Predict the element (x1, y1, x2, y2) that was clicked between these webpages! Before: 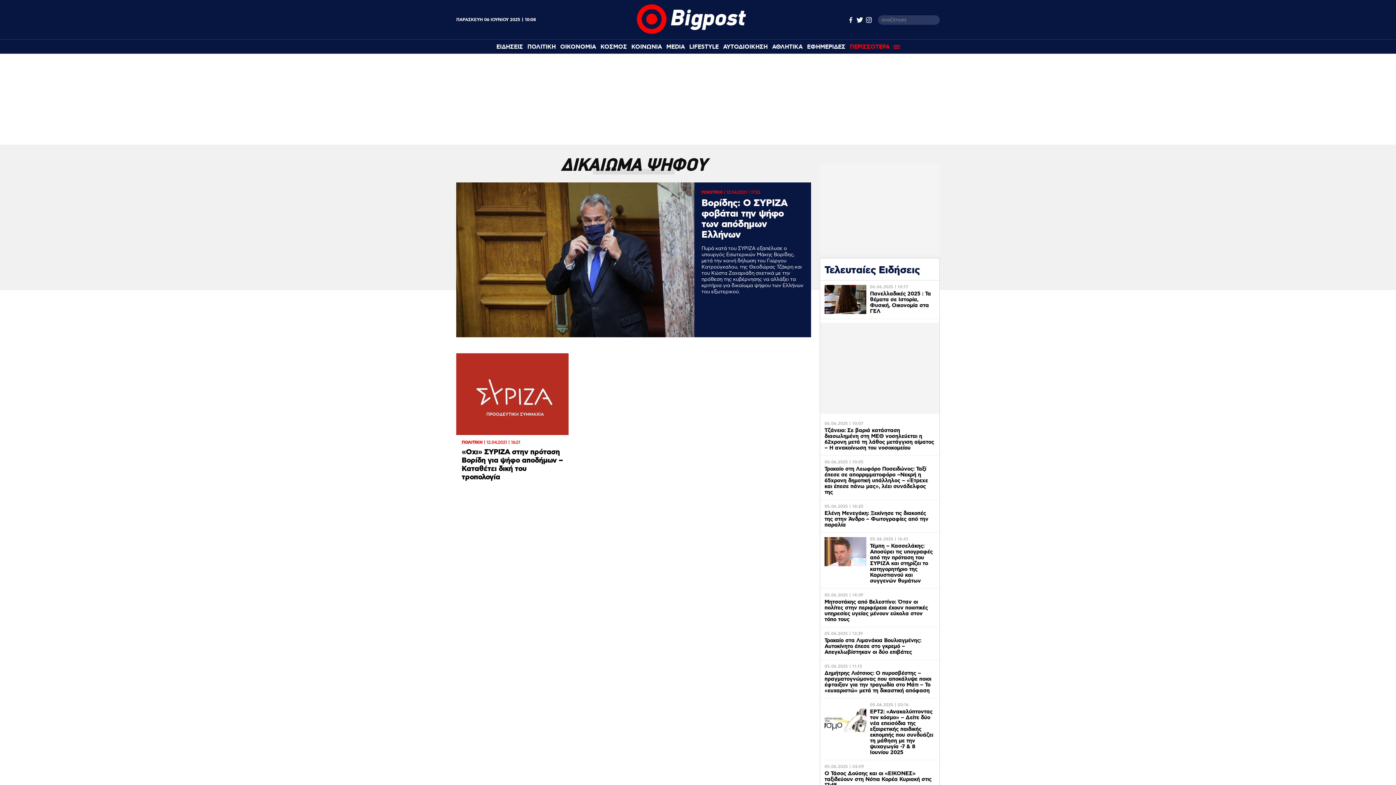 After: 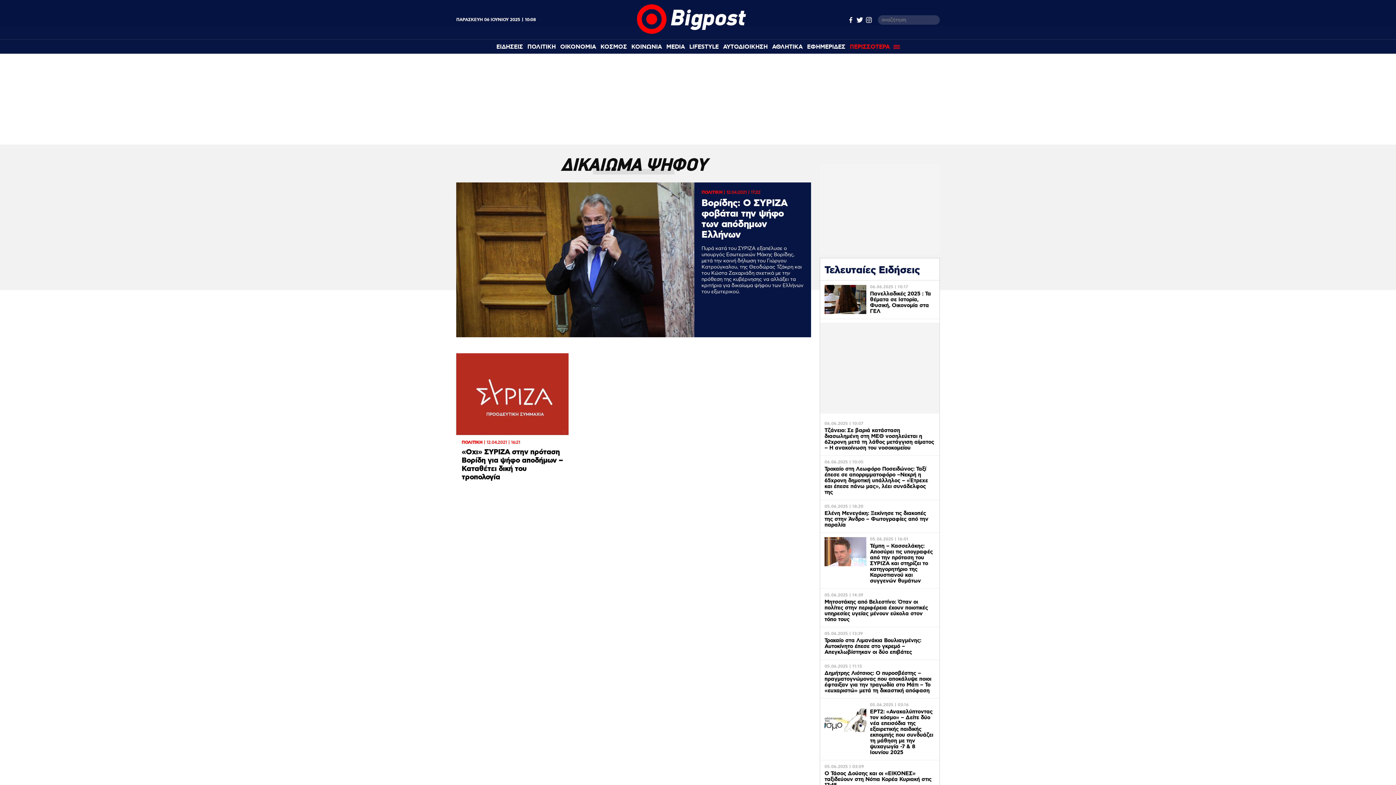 Action: bbox: (865, 16, 872, 23)